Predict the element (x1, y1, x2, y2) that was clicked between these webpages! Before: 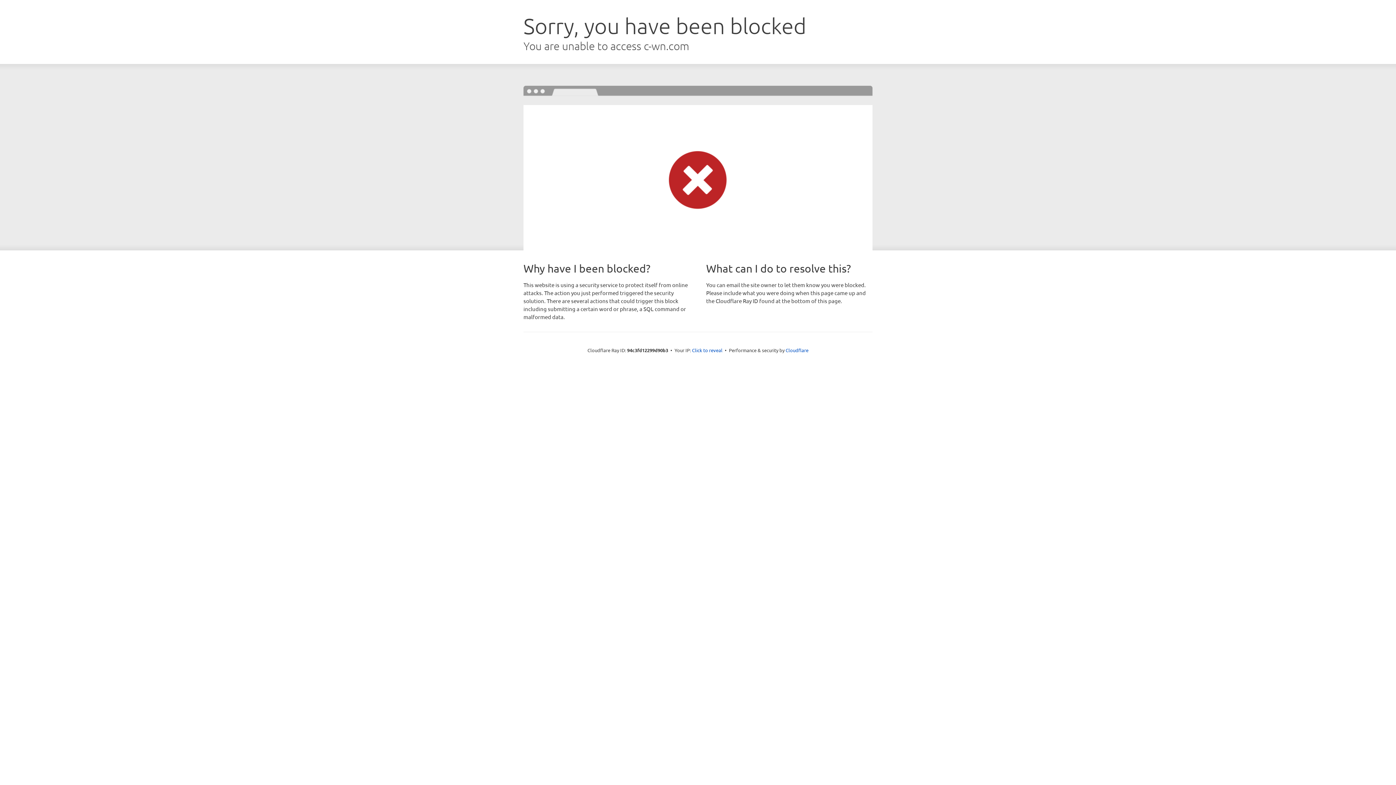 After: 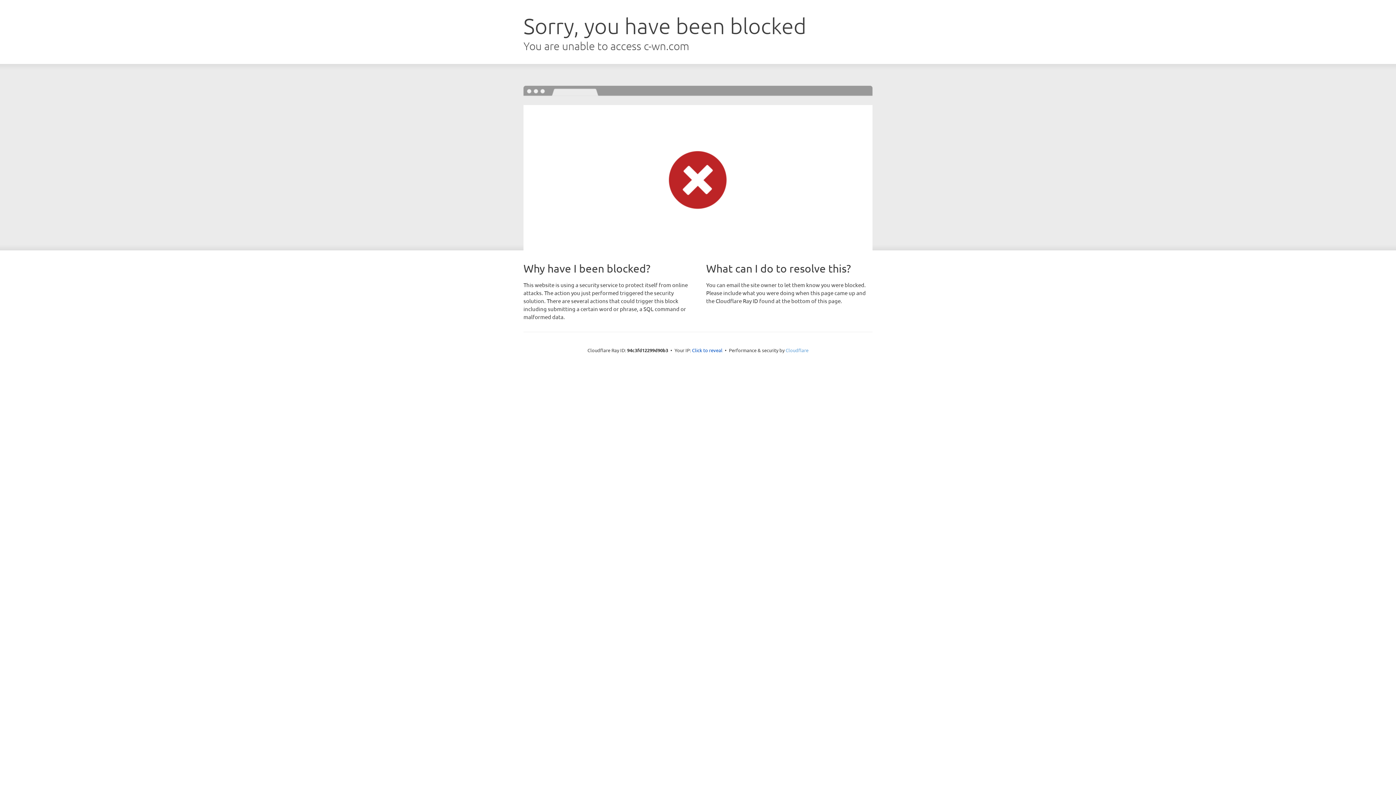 Action: label: Cloudflare bbox: (785, 347, 808, 353)